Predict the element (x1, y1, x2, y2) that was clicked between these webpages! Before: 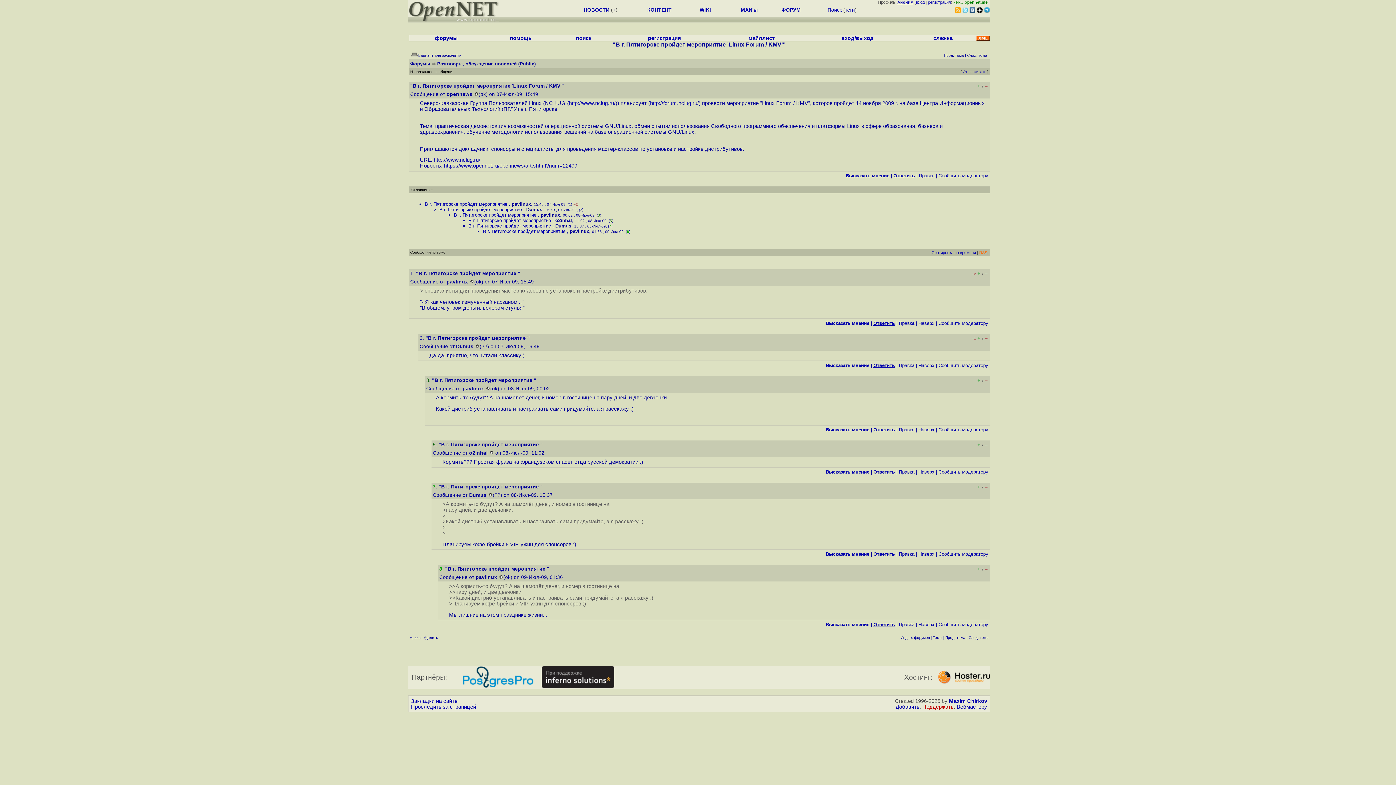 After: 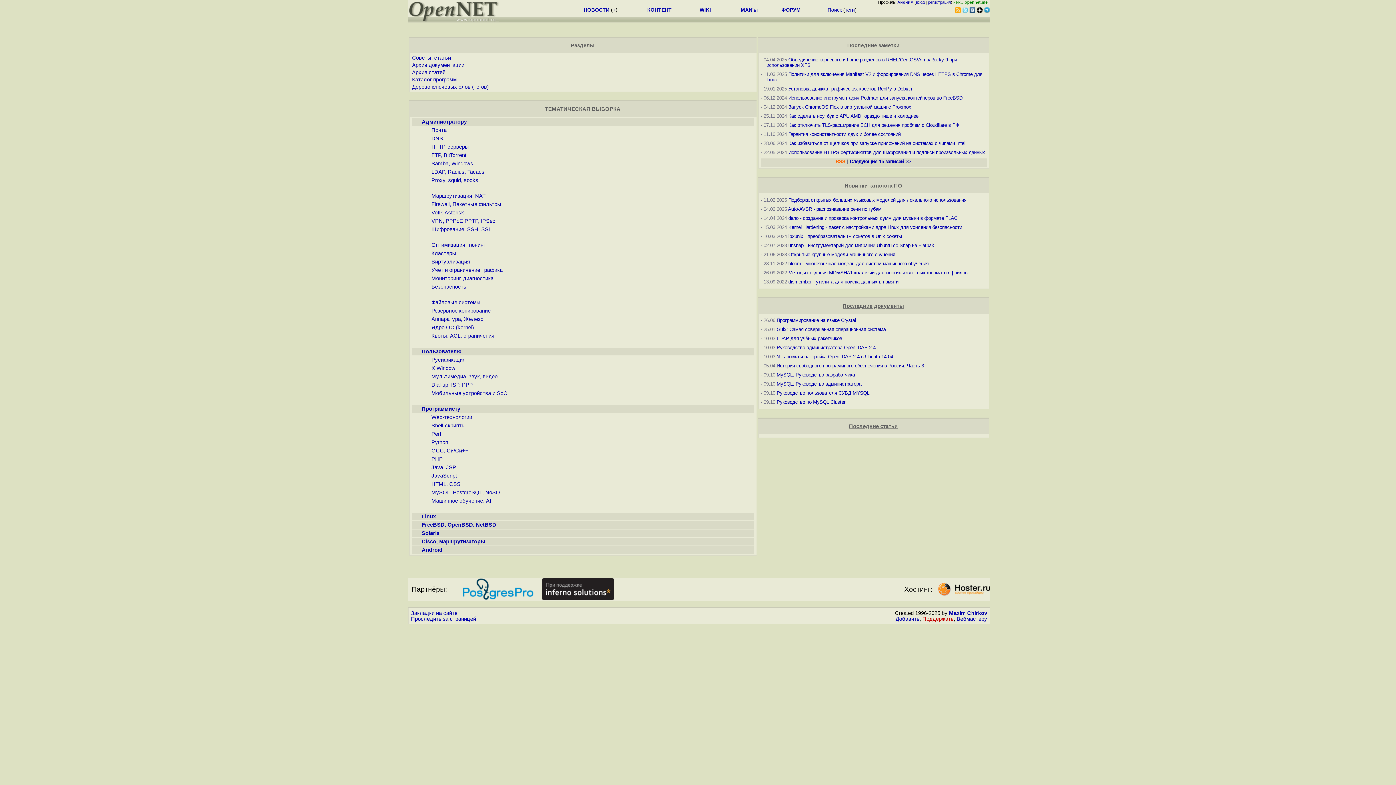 Action: label: КОНТЕНТ bbox: (647, 6, 671, 12)